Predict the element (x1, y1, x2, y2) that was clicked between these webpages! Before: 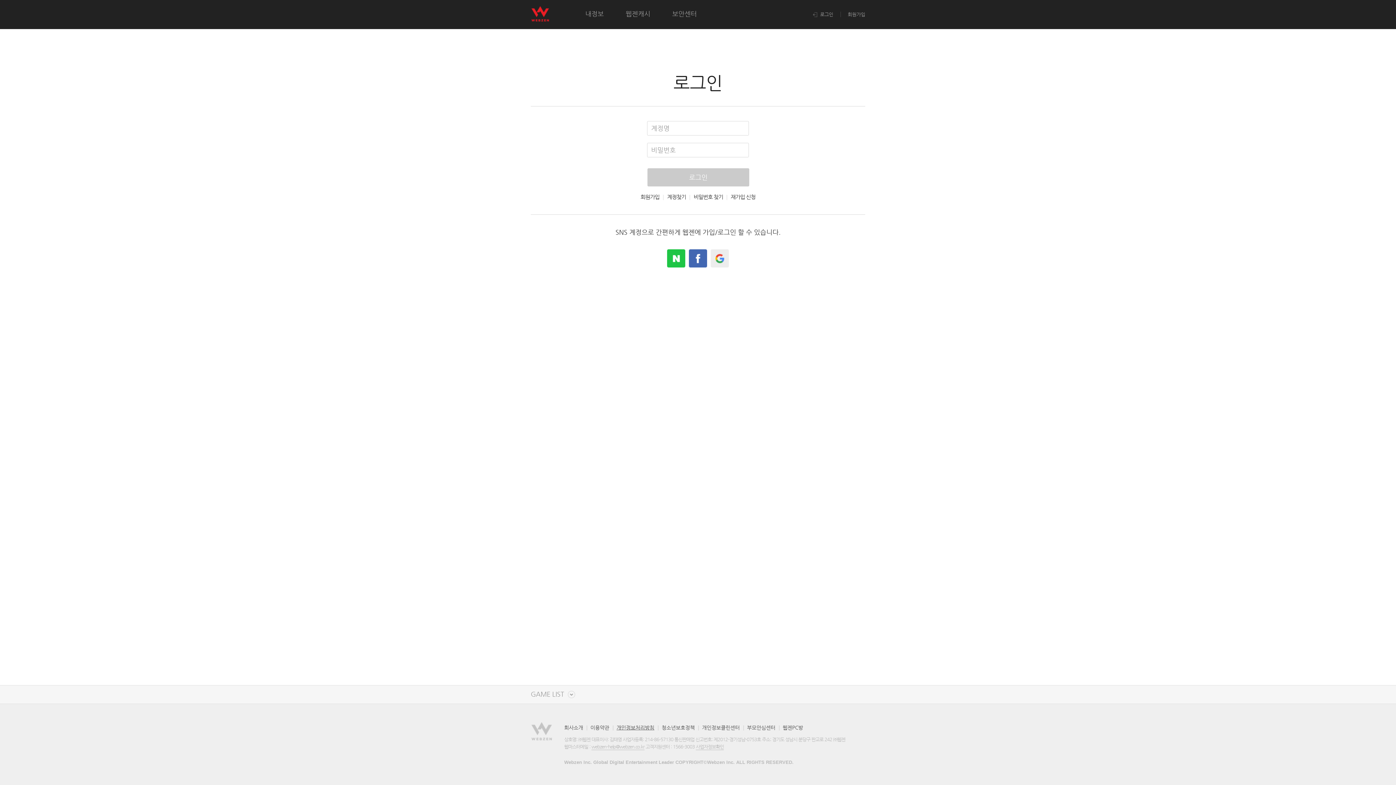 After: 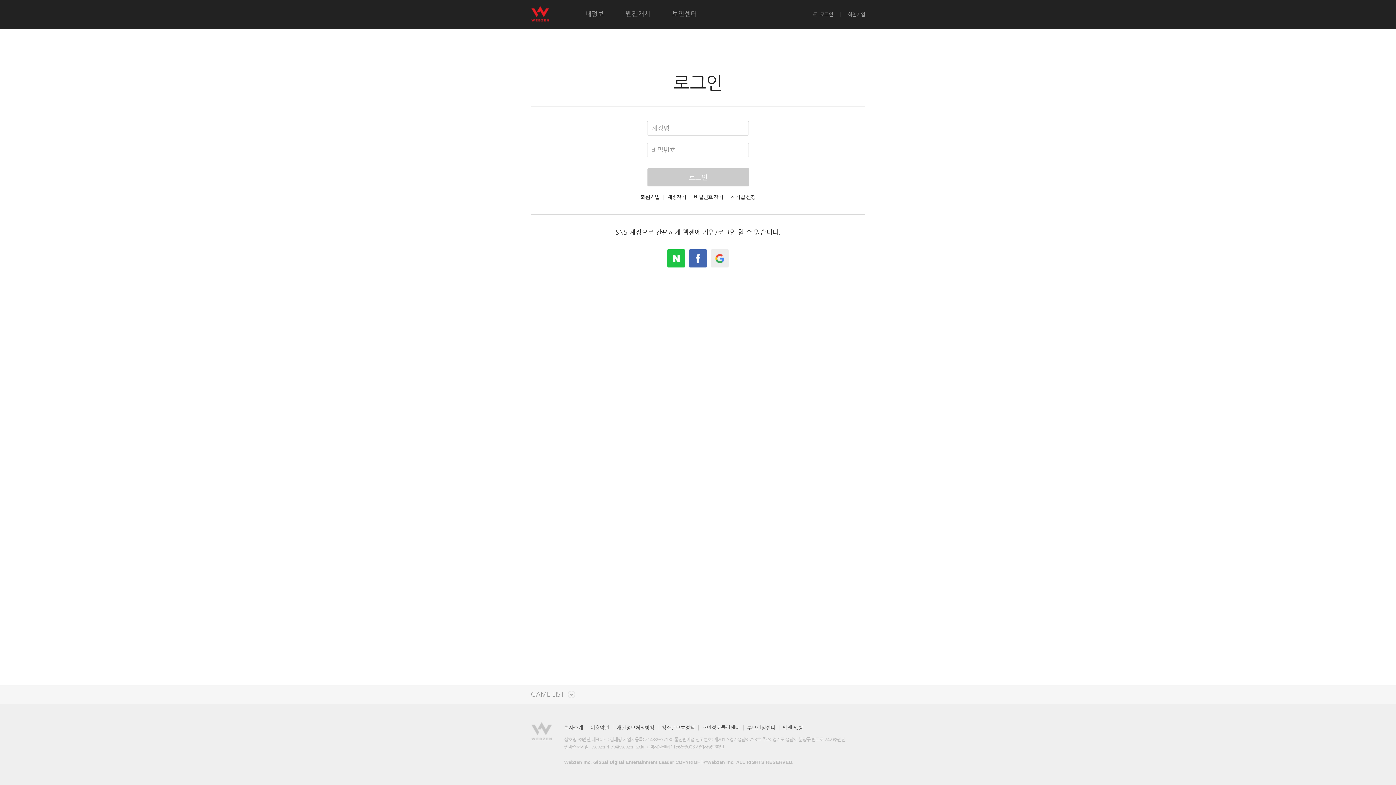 Action: label: 개인정보클린센터 bbox: (702, 725, 740, 730)